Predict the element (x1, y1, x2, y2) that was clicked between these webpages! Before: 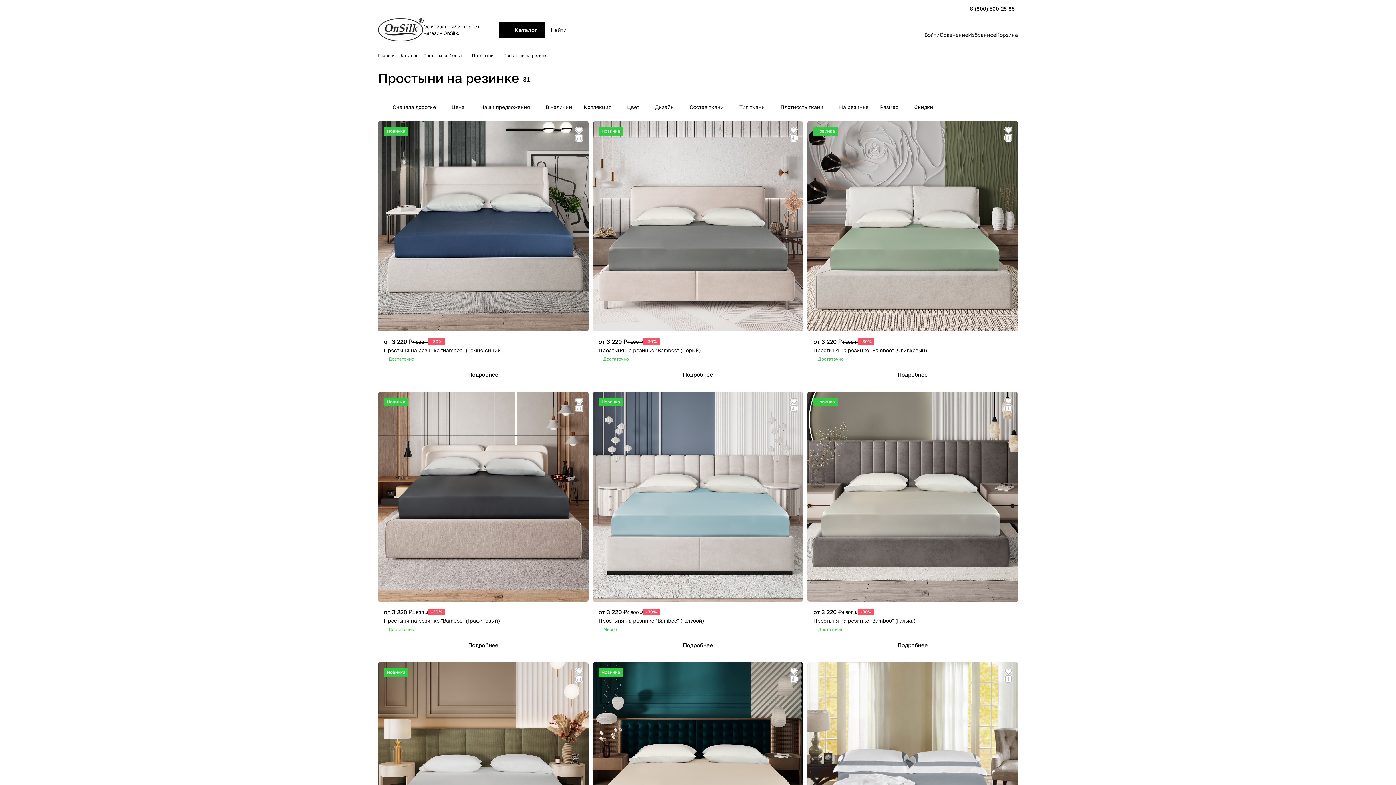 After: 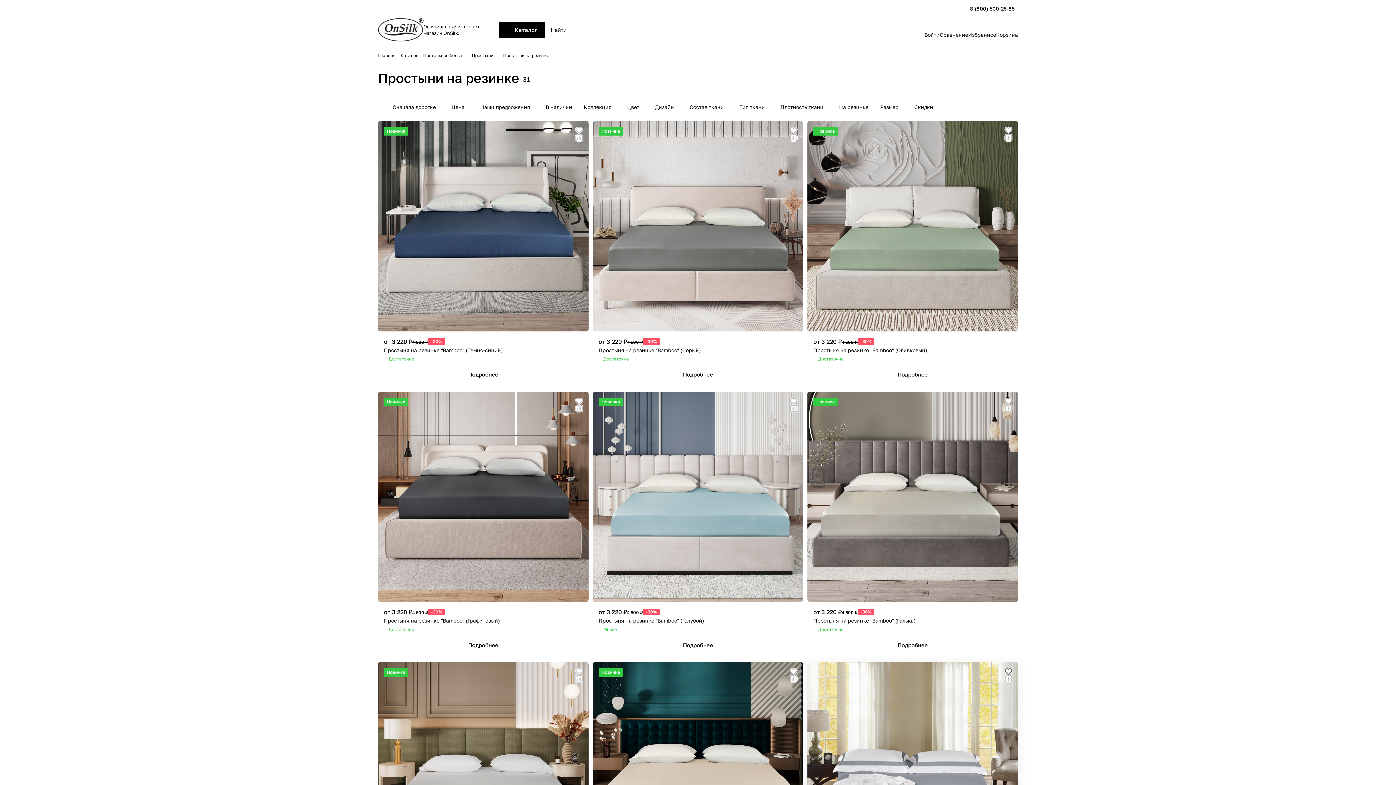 Action: bbox: (1005, 668, 1012, 675)